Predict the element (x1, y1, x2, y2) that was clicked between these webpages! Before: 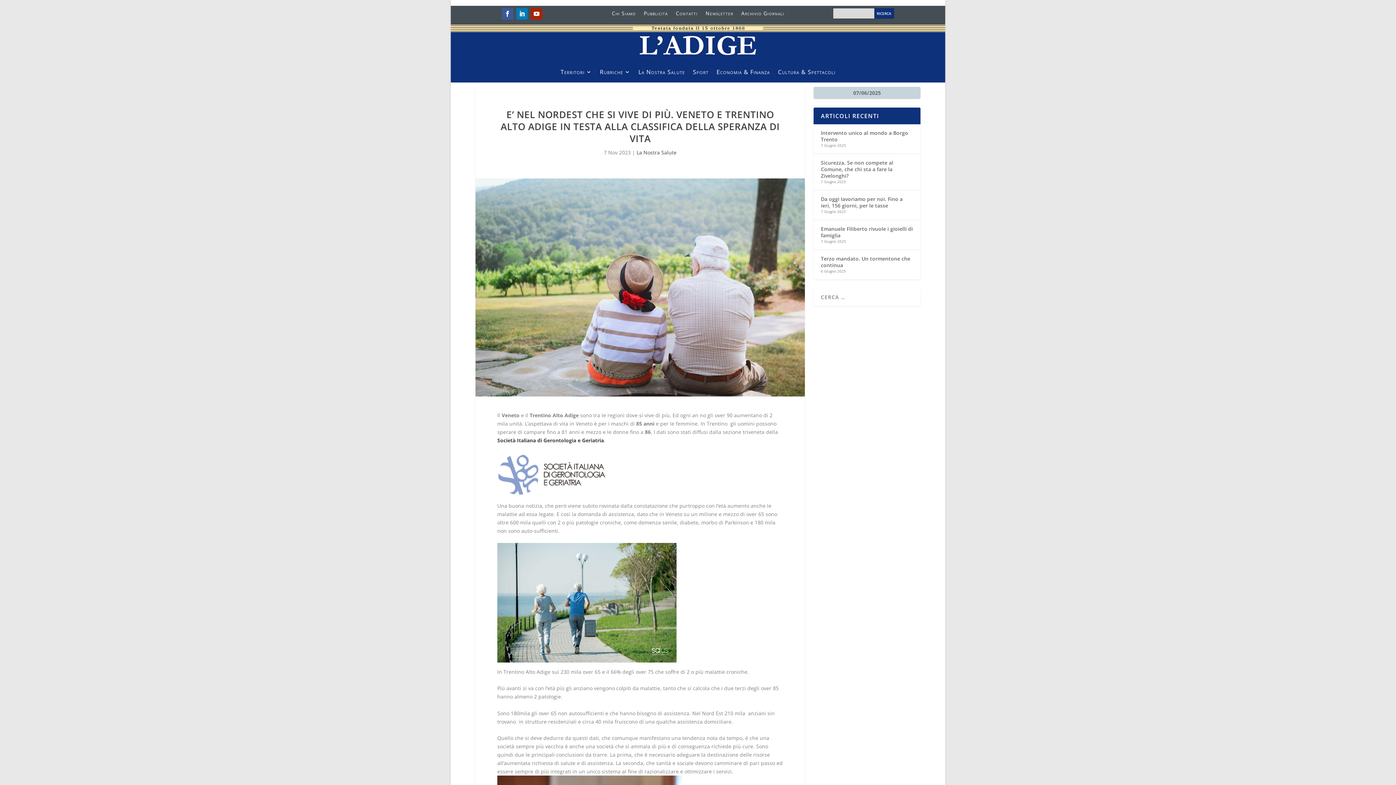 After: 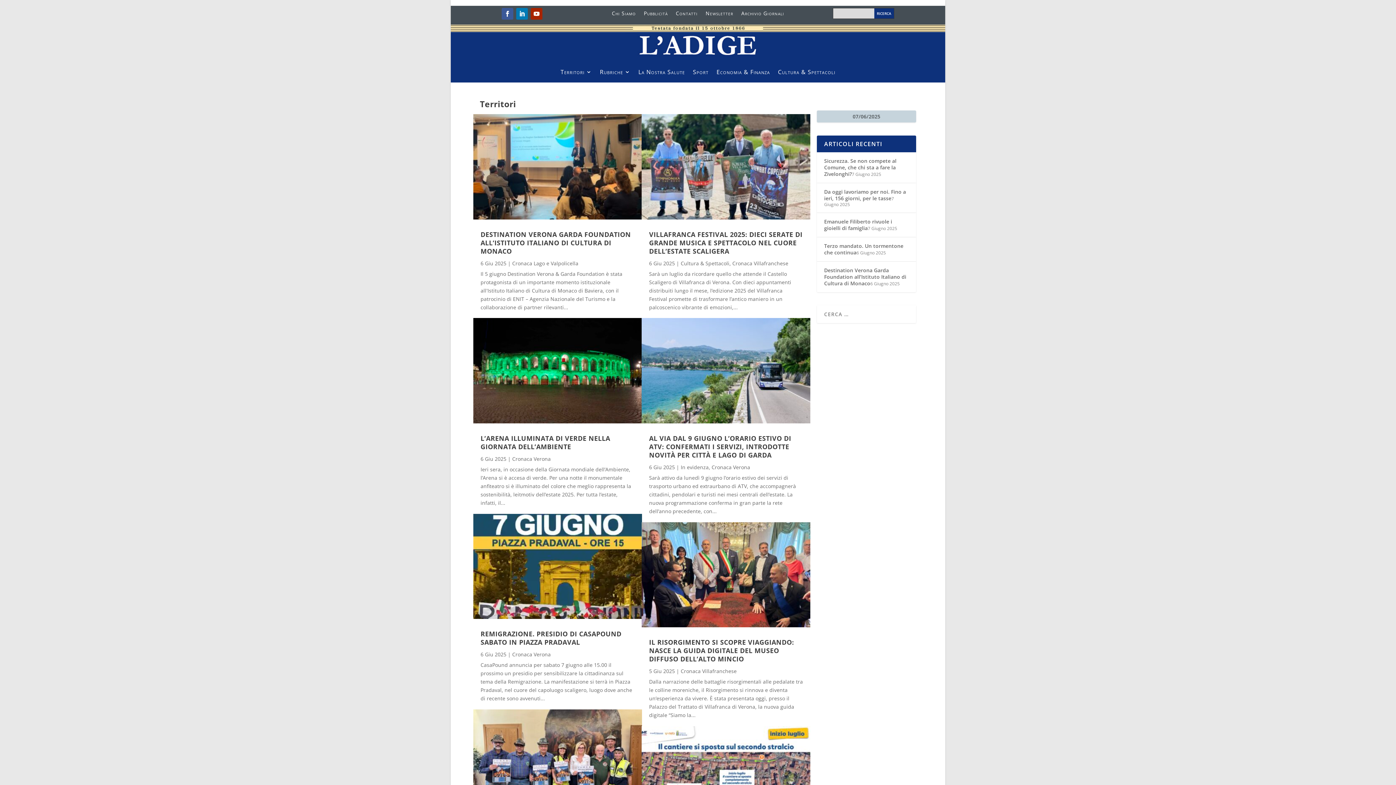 Action: bbox: (560, 69, 592, 77) label: Territori